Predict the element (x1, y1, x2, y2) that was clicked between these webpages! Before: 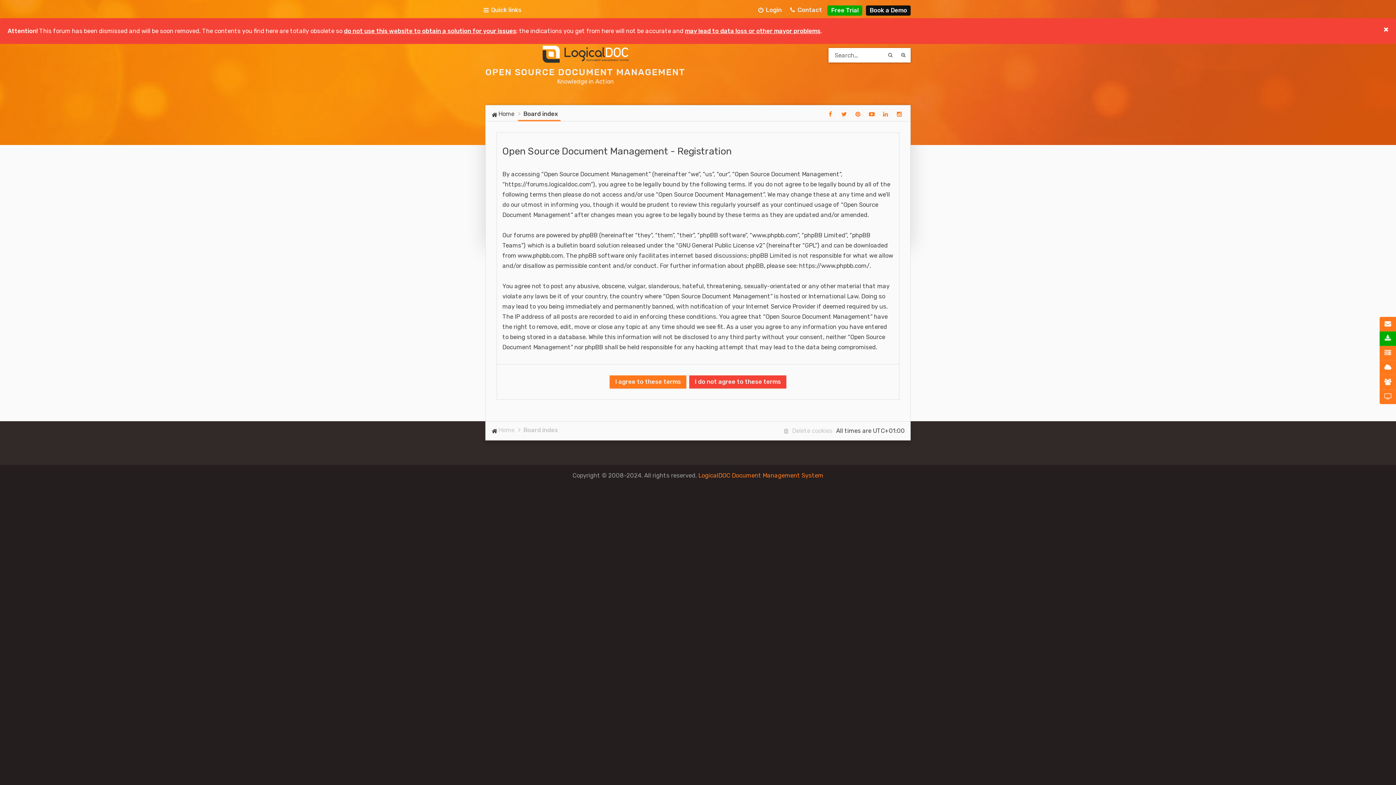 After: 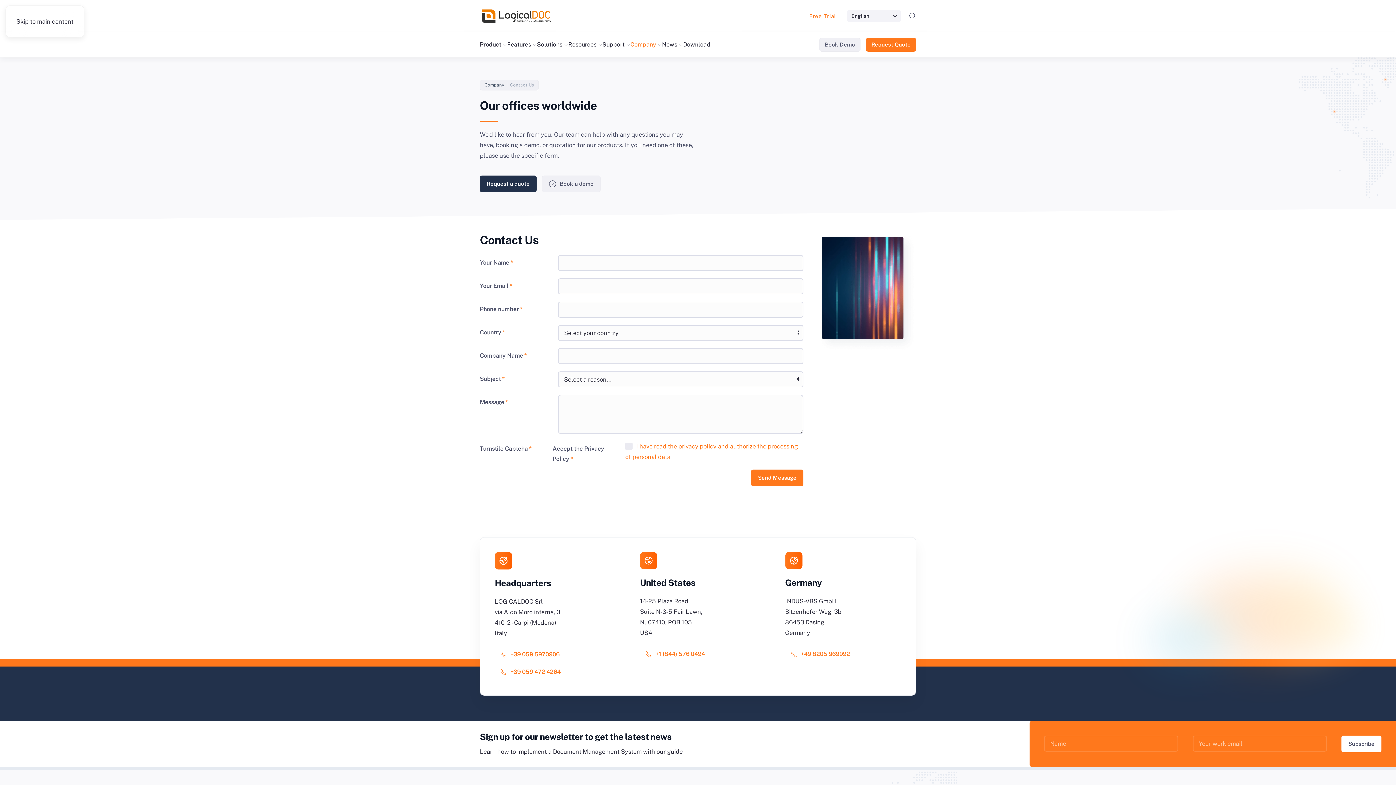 Action: label: Contact bbox: (1380, 317, 1396, 331)